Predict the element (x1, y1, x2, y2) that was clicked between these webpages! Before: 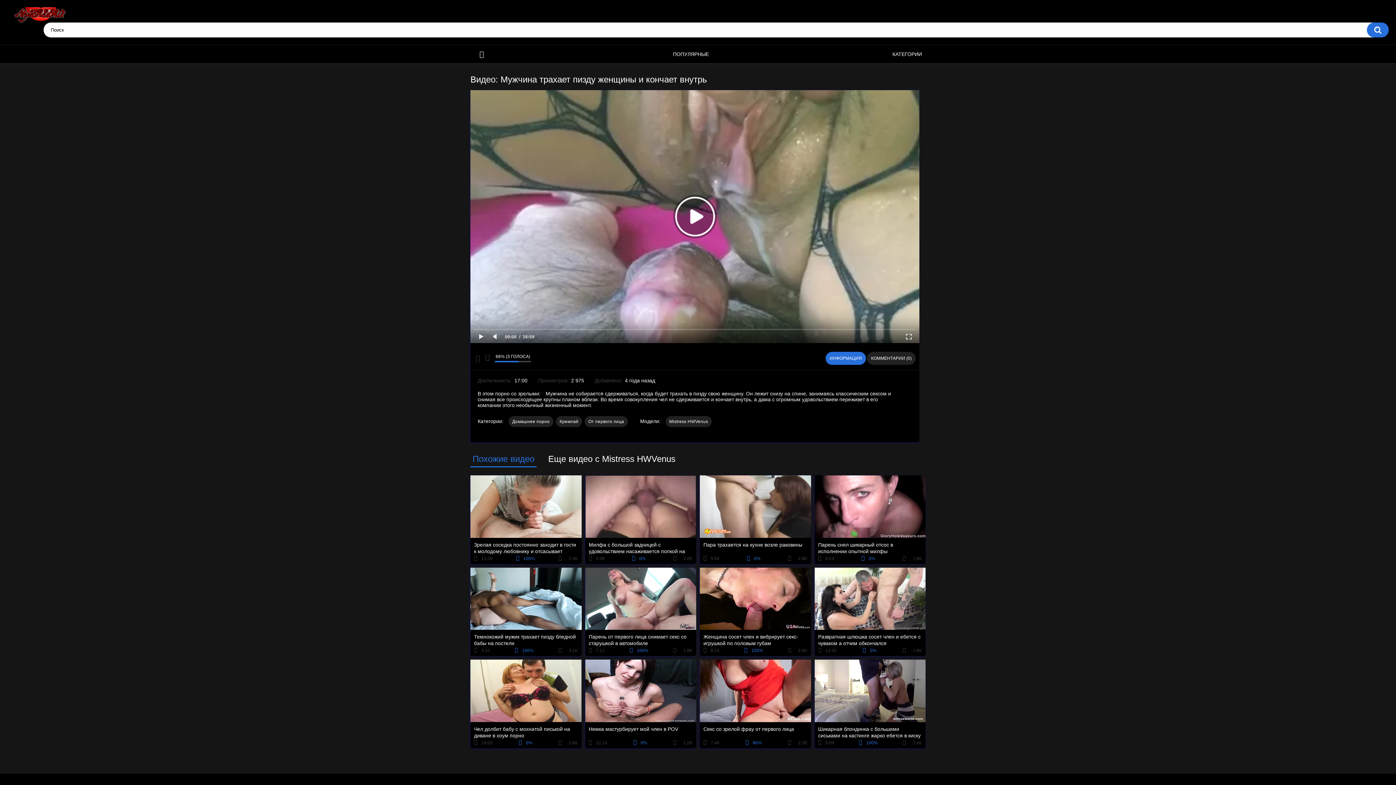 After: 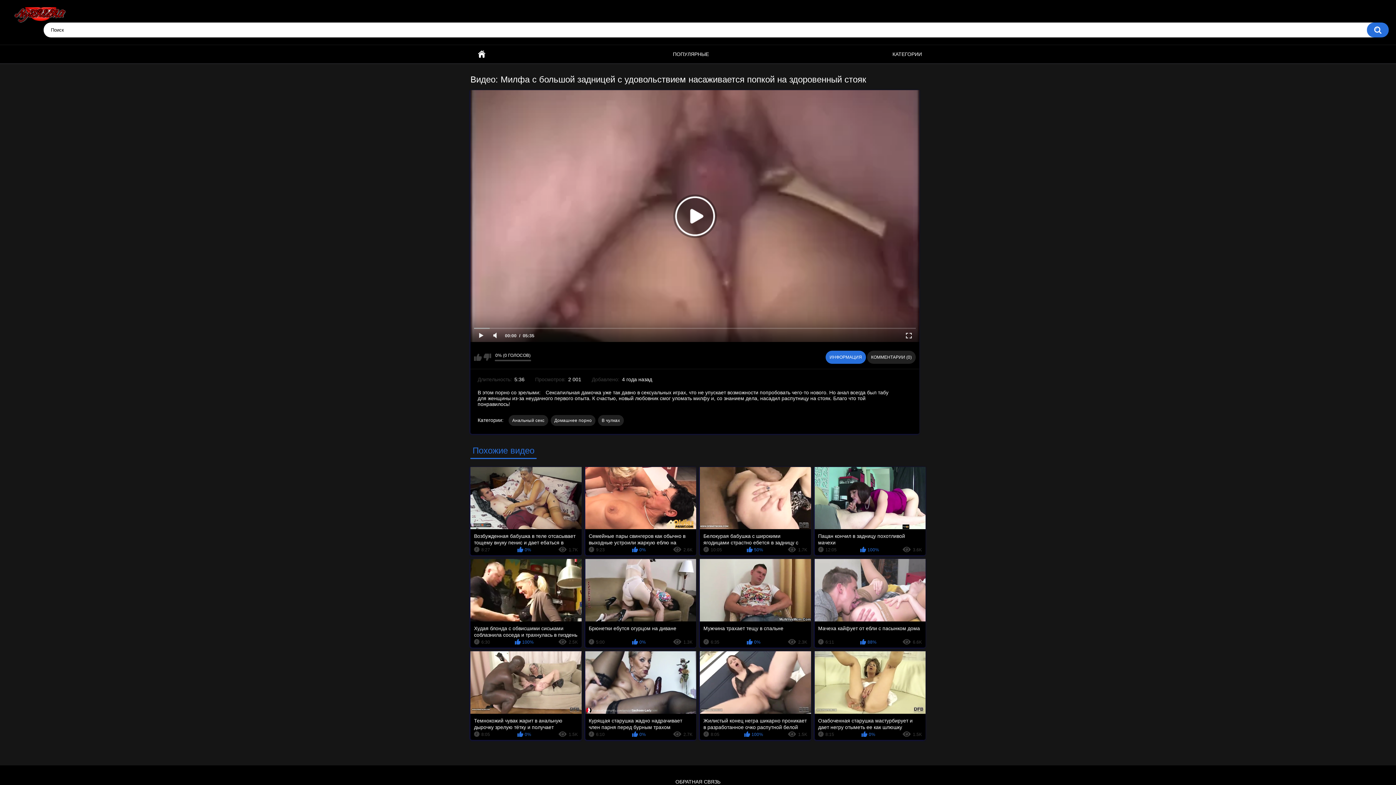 Action: label: Милфа с большой задницей с удовольствием насаживается попкой на здоровенный стояк
5:36
0%
2.0K bbox: (585, 475, 696, 564)